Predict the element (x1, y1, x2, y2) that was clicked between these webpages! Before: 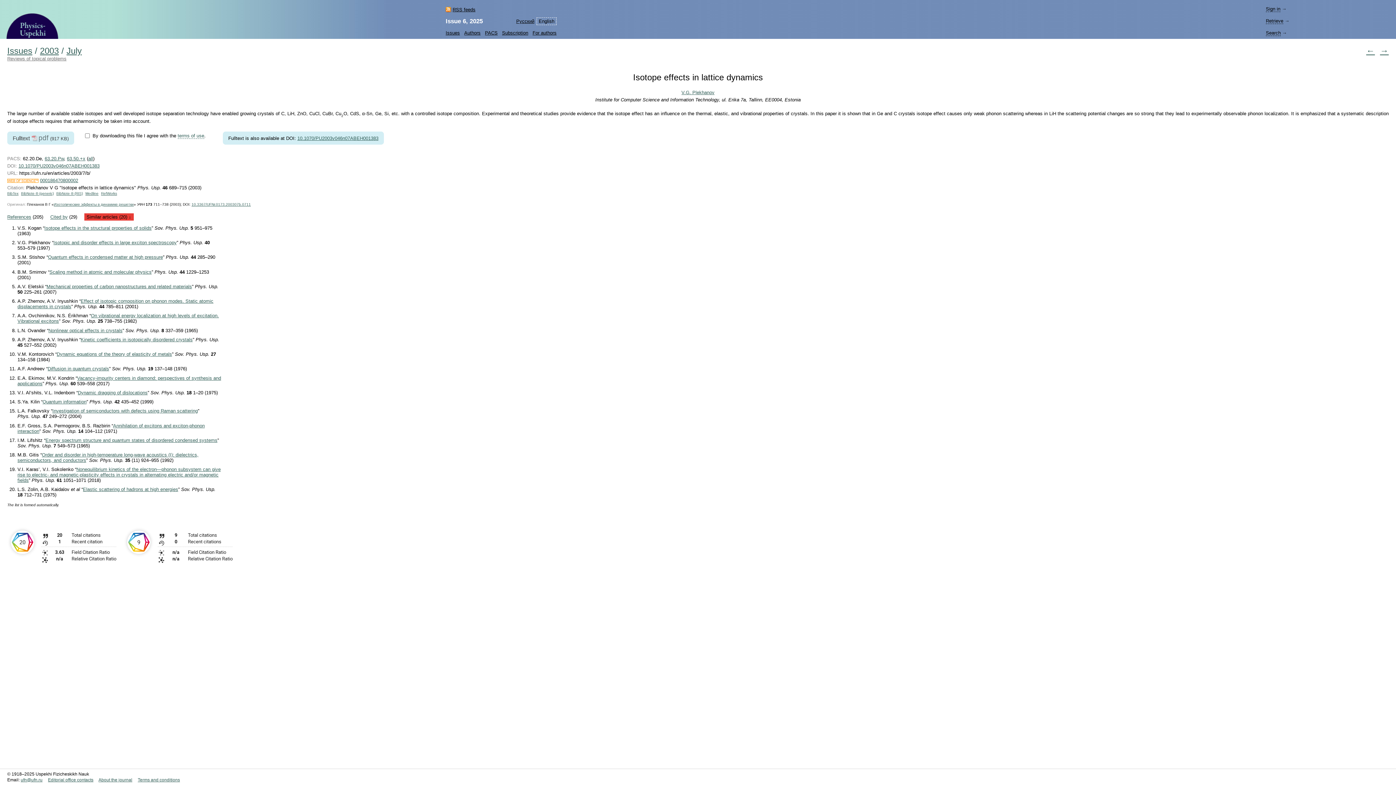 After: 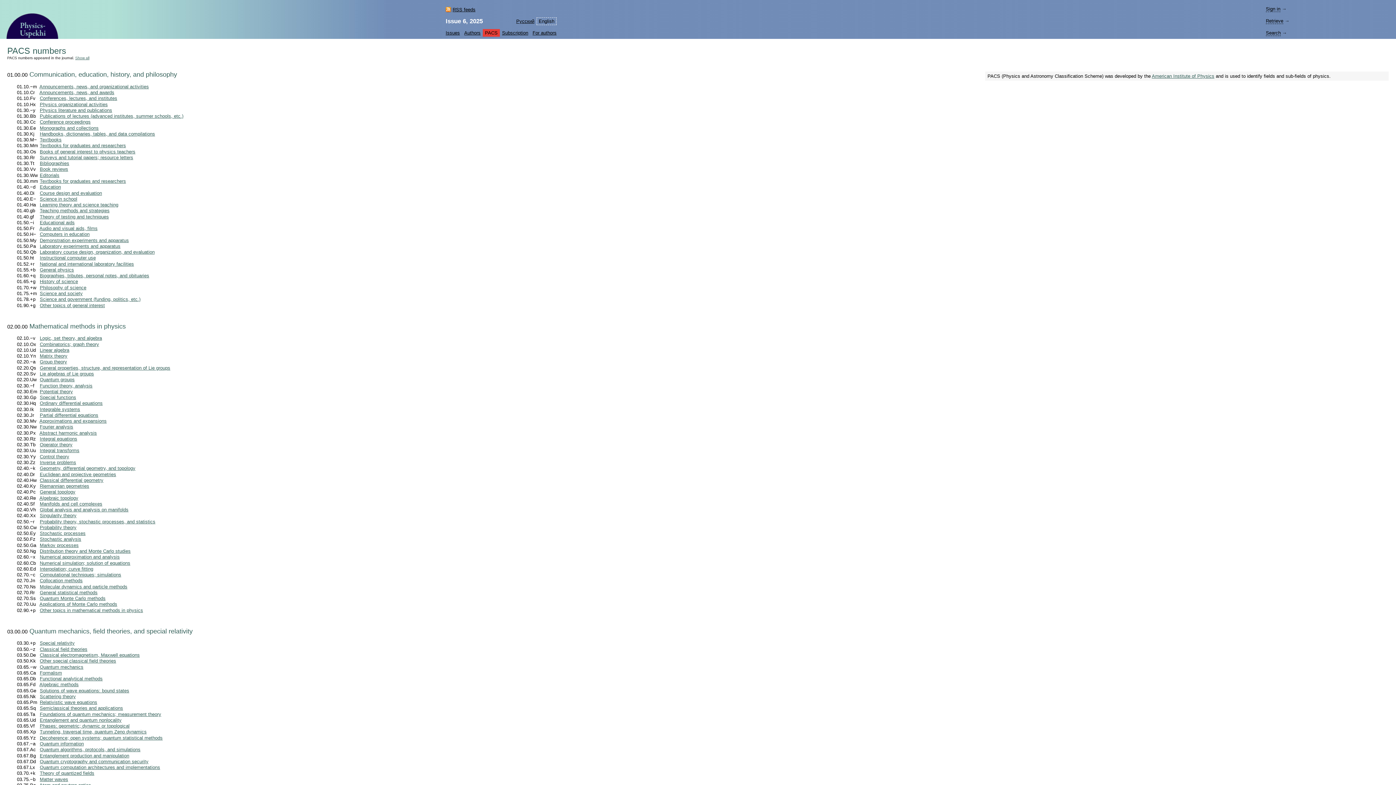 Action: bbox: (482, 29, 500, 36) label: PACS